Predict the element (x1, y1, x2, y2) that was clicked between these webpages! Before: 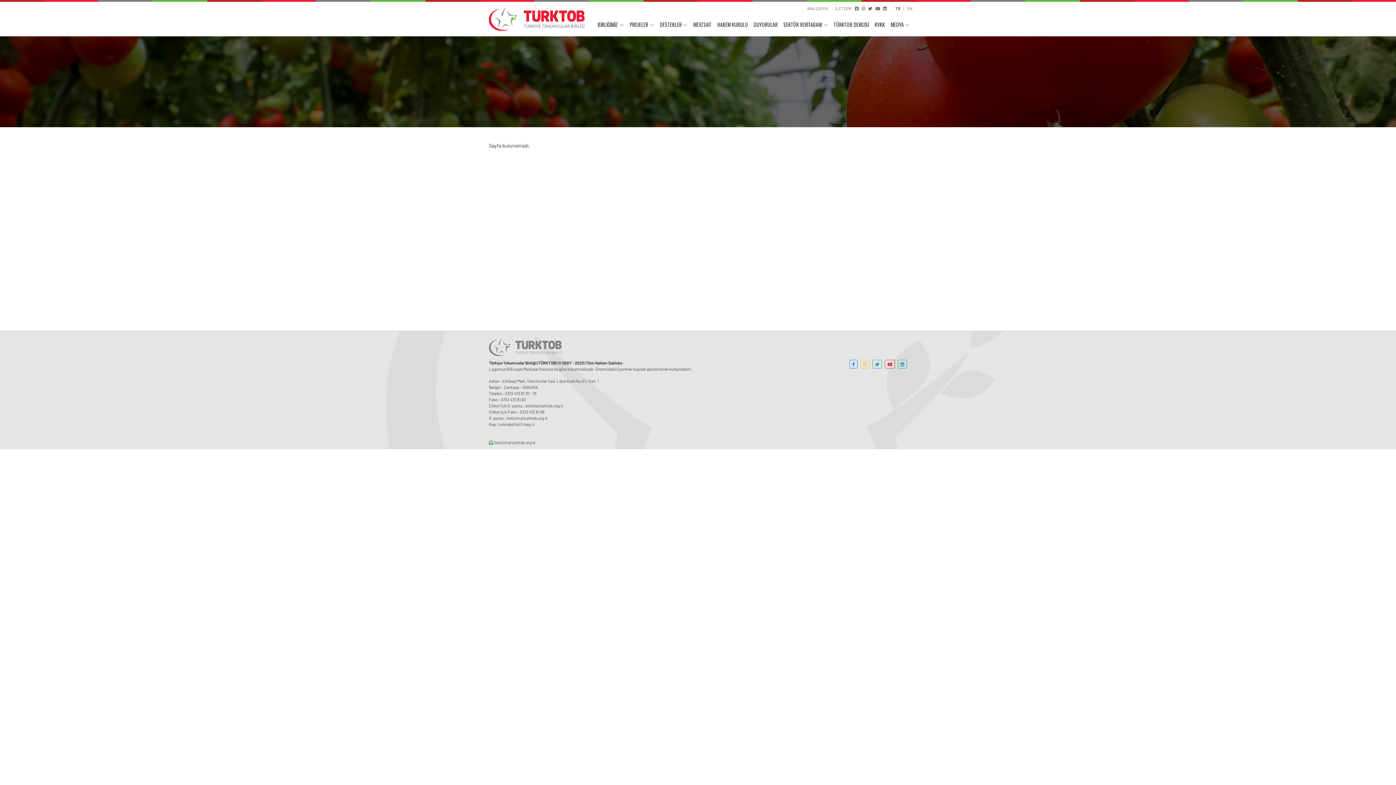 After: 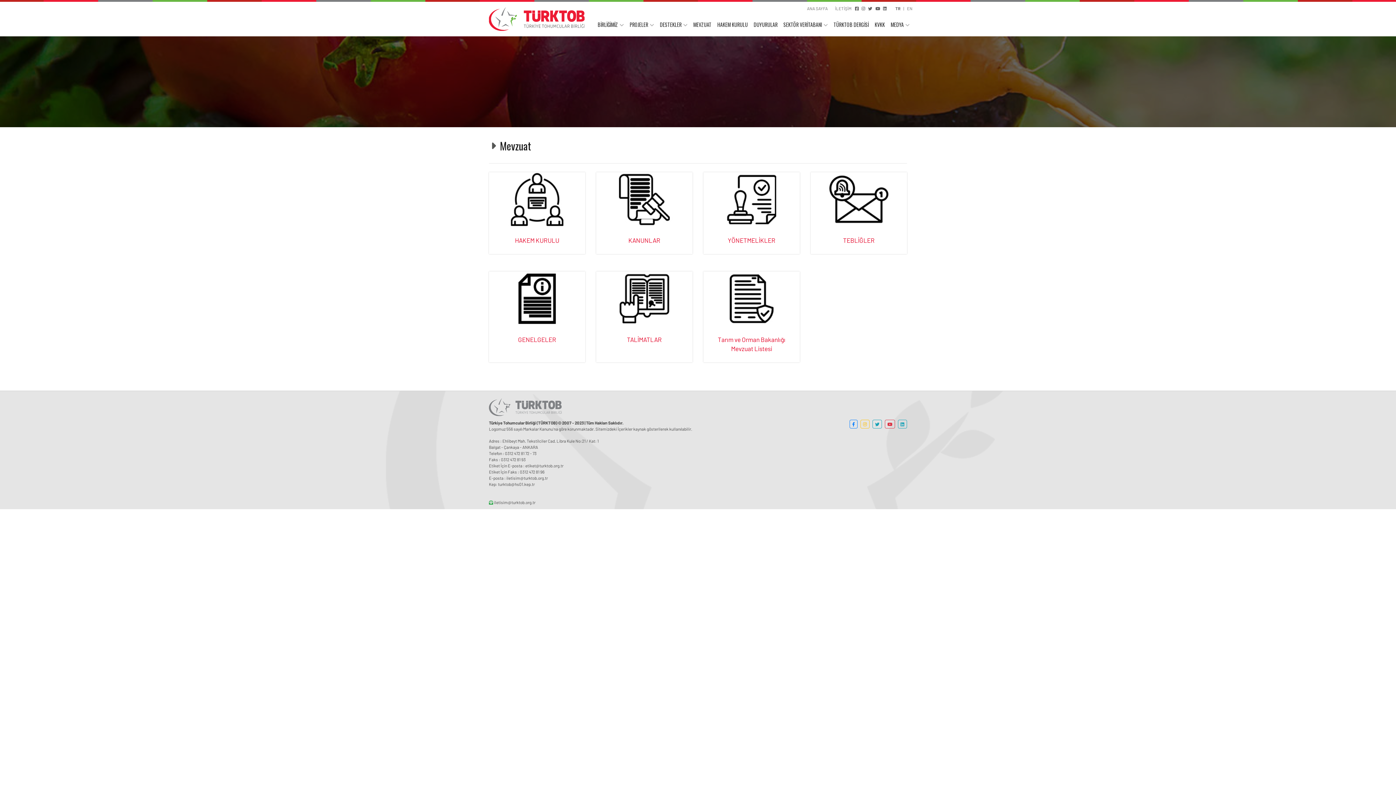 Action: label: MEVZUAT bbox: (690, 17, 714, 32)